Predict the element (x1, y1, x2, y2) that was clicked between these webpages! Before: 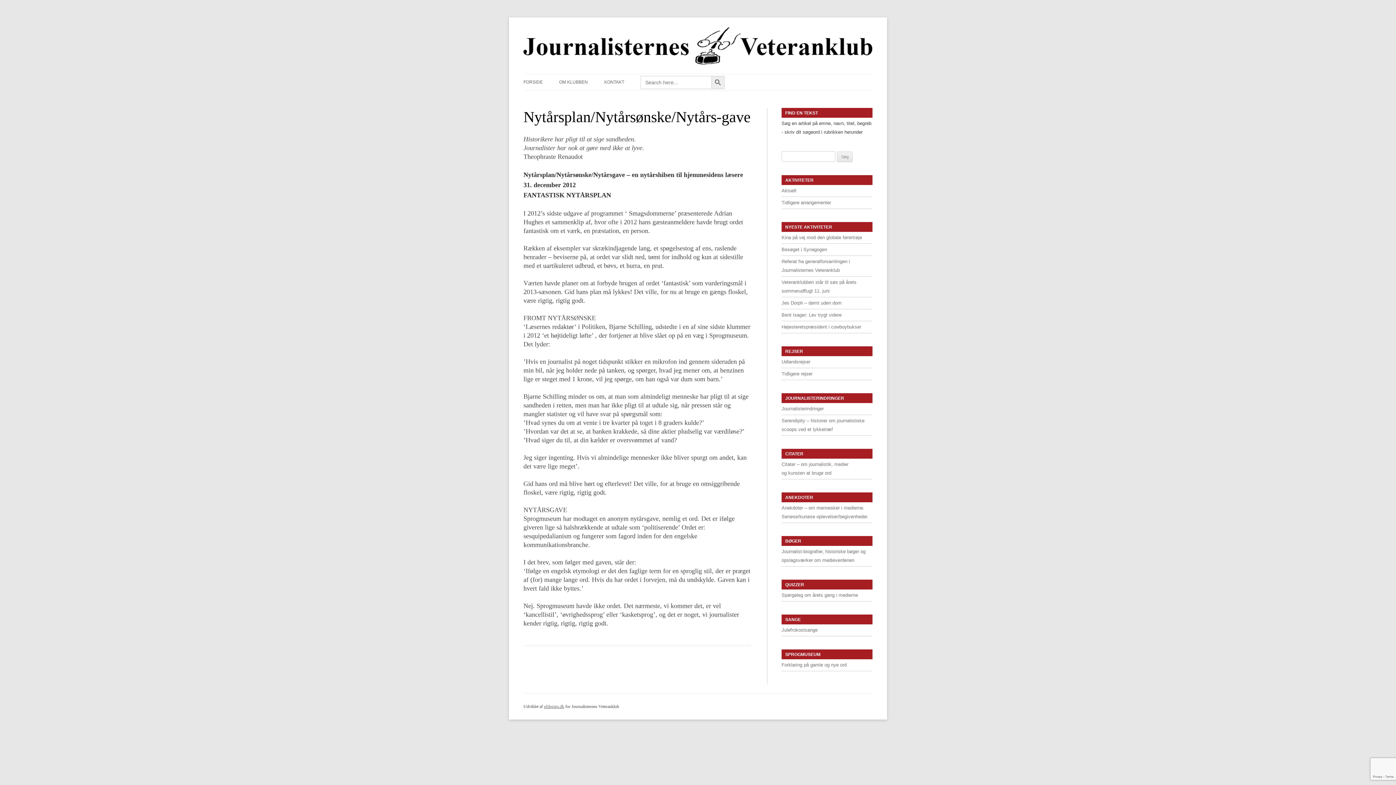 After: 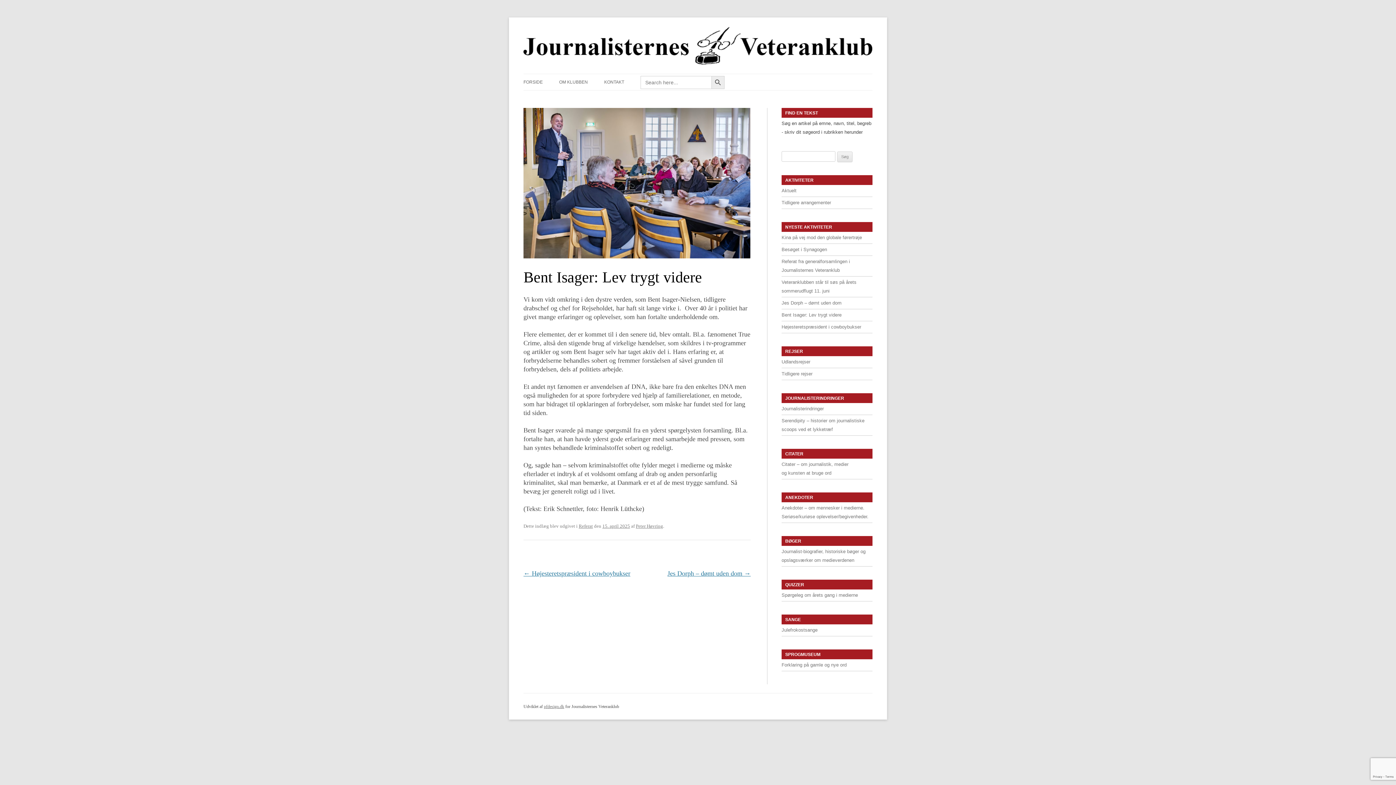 Action: bbox: (781, 312, 841, 317) label: Bent Isager: Lev trygt videre